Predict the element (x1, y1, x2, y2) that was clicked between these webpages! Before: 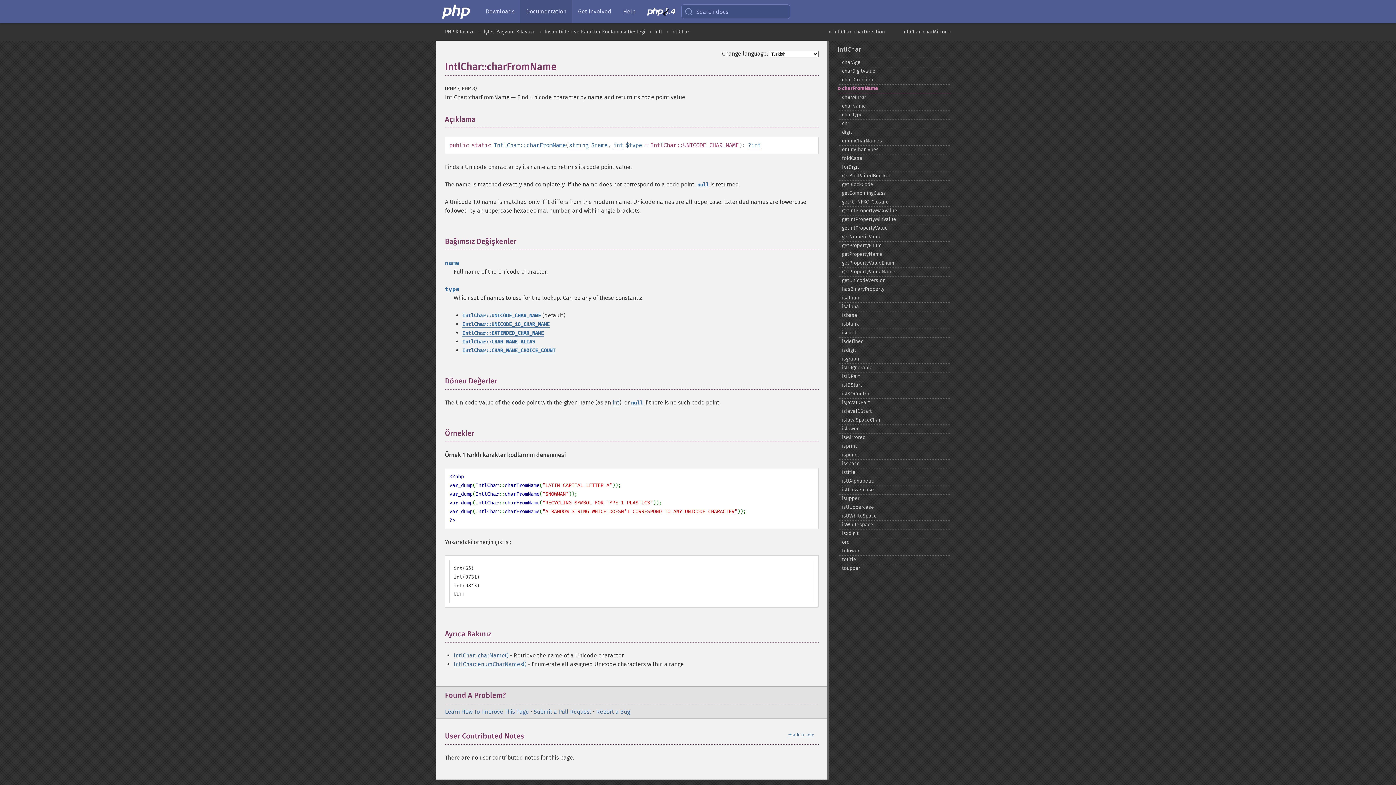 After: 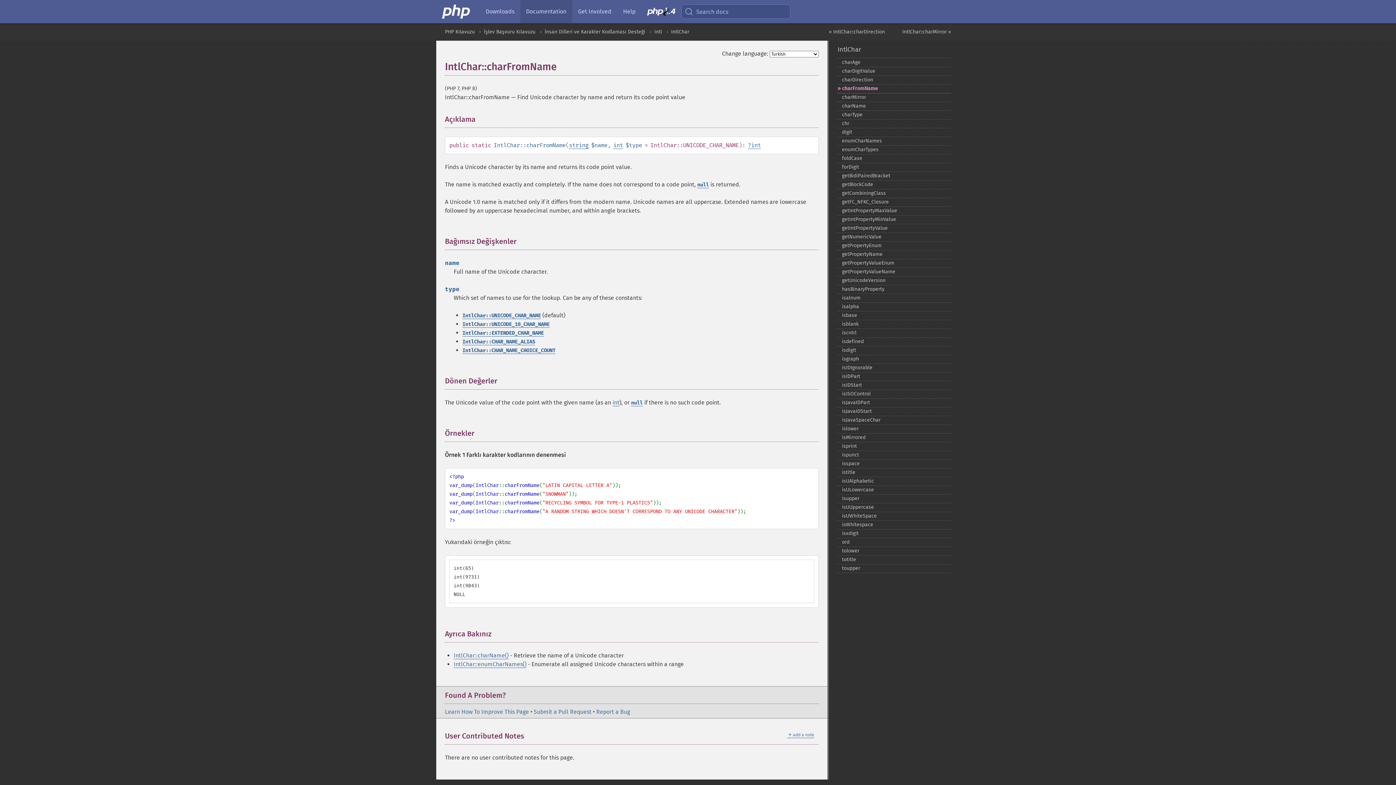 Action: bbox: (837, 84, 951, 93) label: charFromName